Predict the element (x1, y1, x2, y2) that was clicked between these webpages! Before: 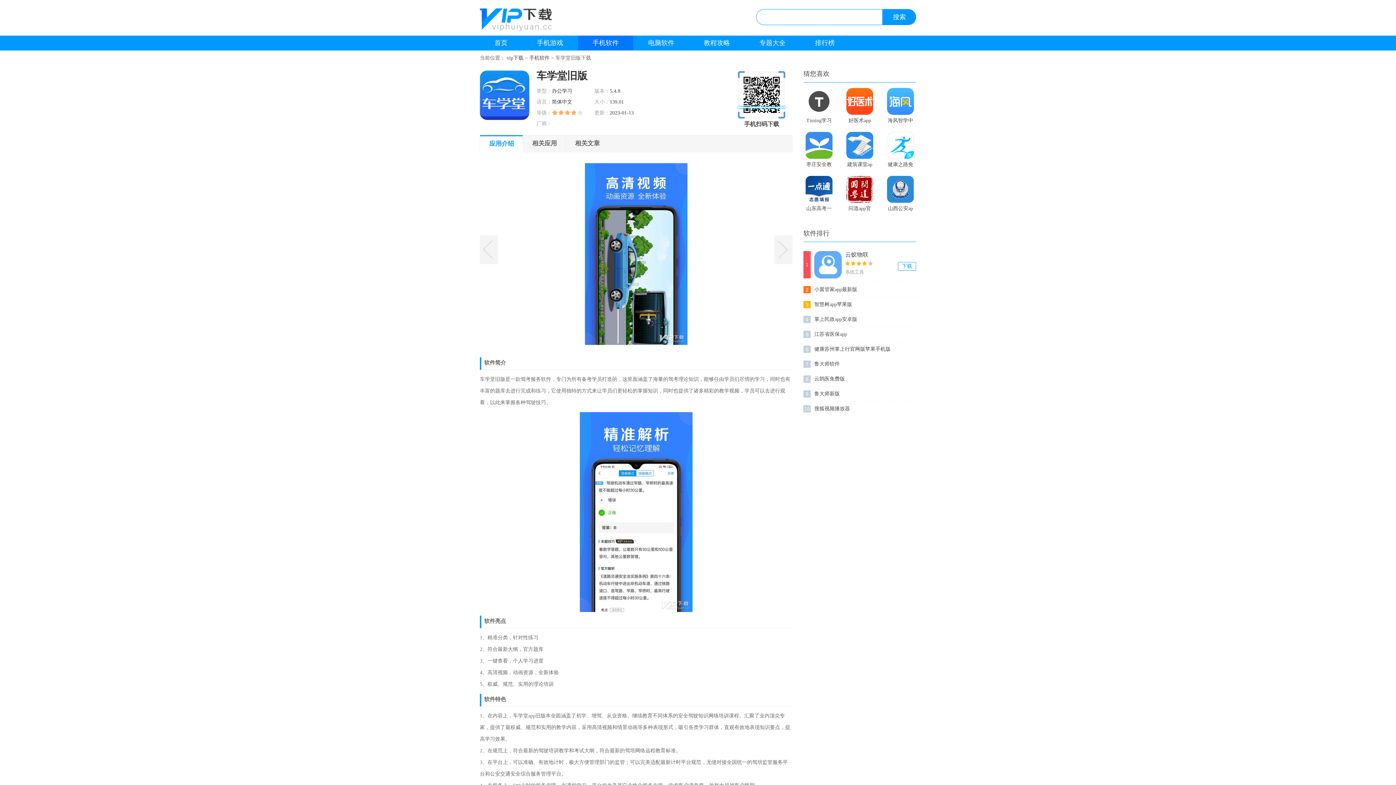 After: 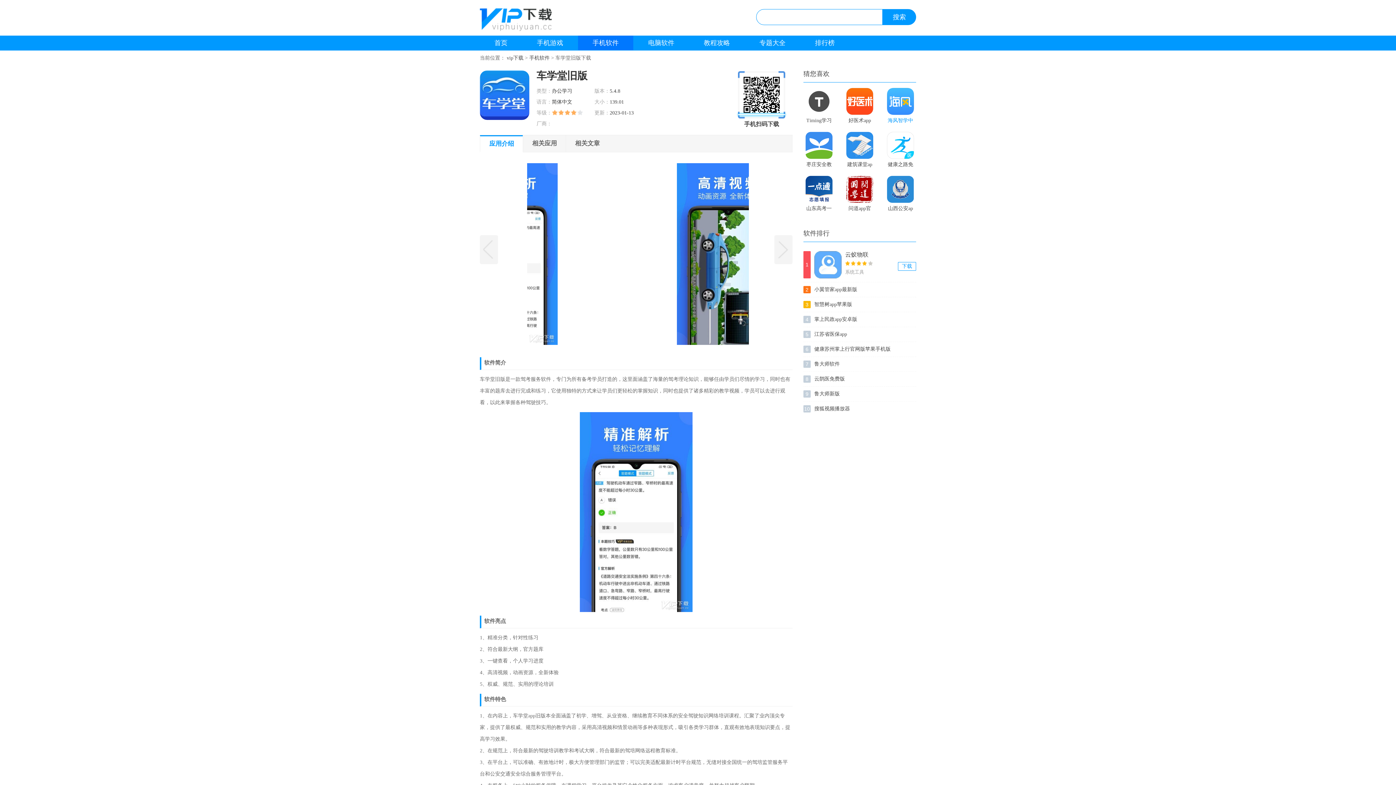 Action: label: 海风智学中心app版 bbox: (887, 114, 914, 126)